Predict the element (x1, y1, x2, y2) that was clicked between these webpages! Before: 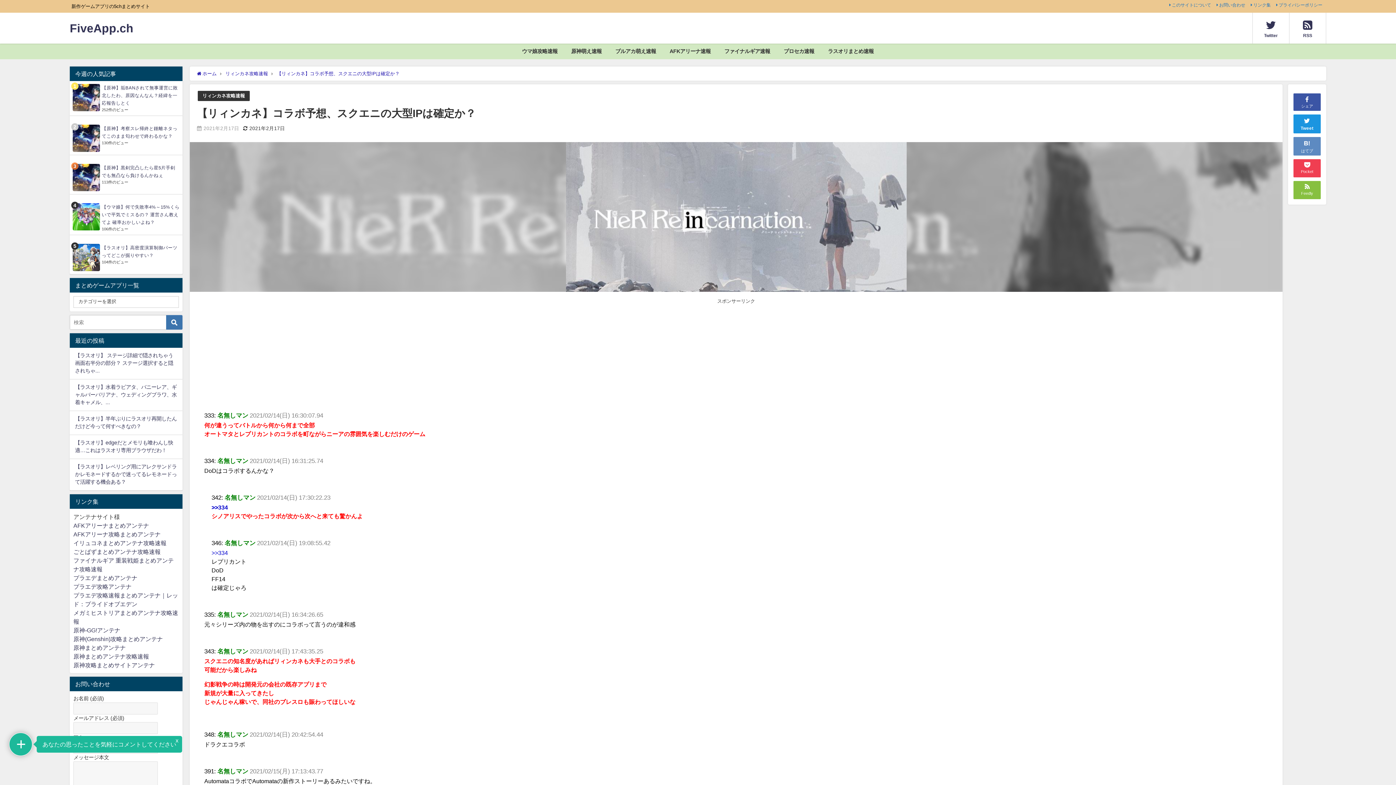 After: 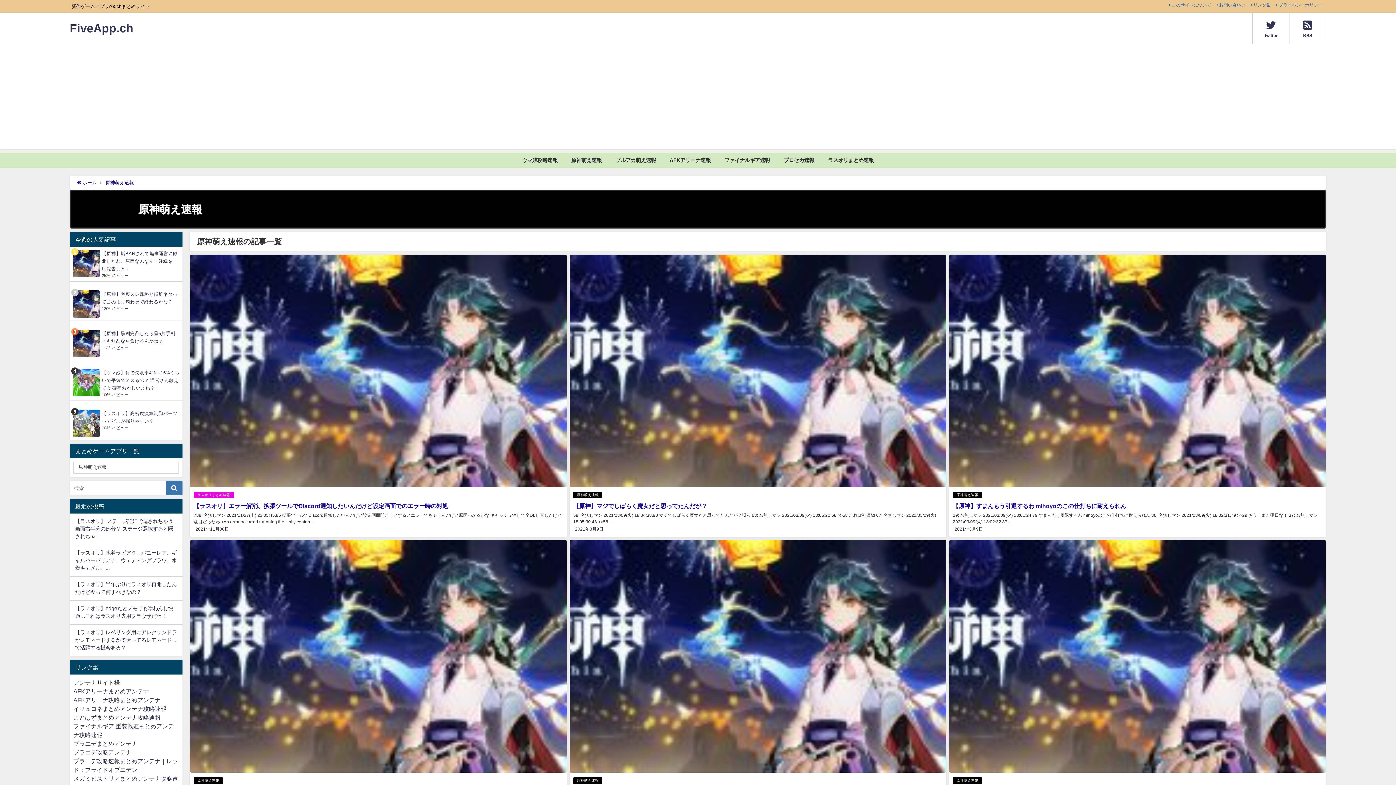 Action: label: 原神萌え速報 bbox: (564, 43, 608, 59)